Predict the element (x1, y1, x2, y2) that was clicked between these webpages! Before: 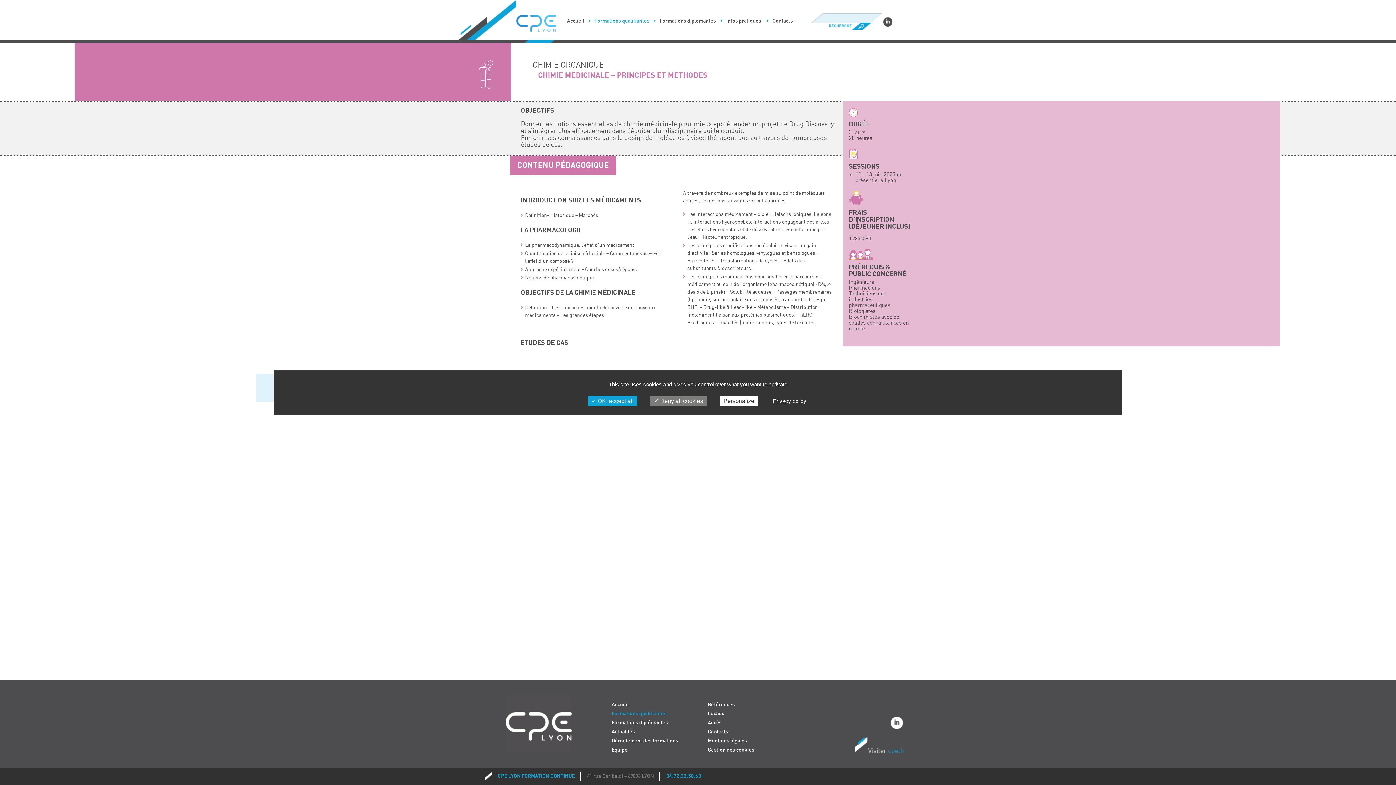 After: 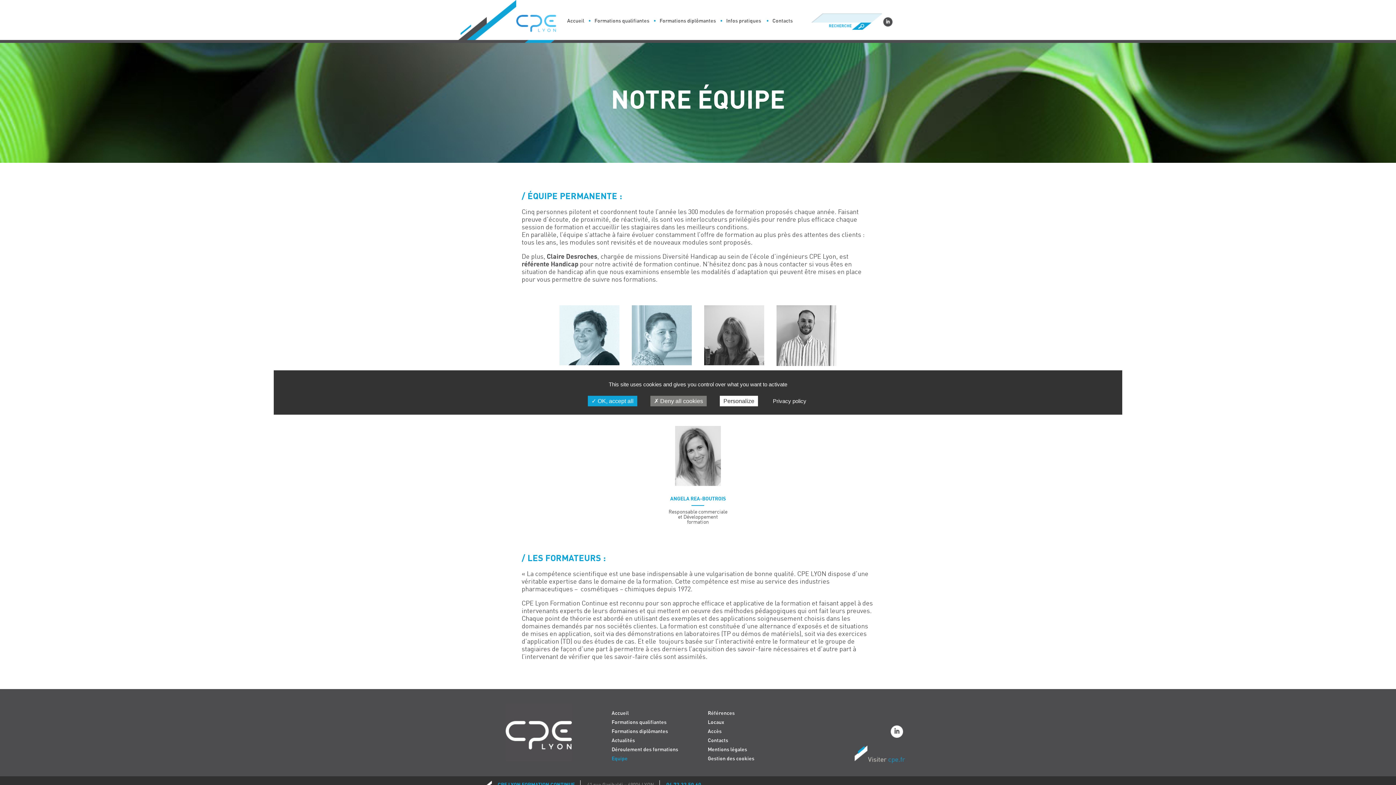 Action: label: Equipe bbox: (611, 745, 702, 754)